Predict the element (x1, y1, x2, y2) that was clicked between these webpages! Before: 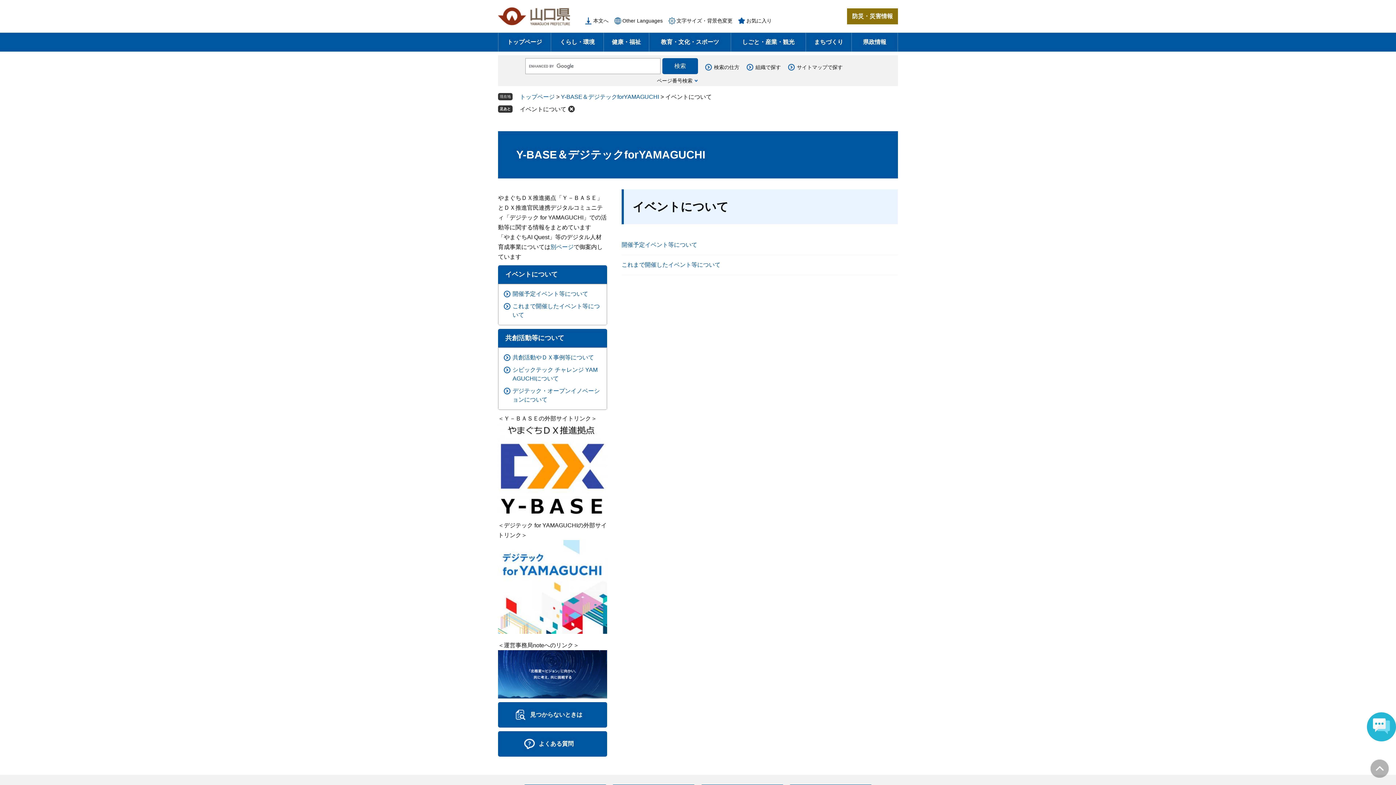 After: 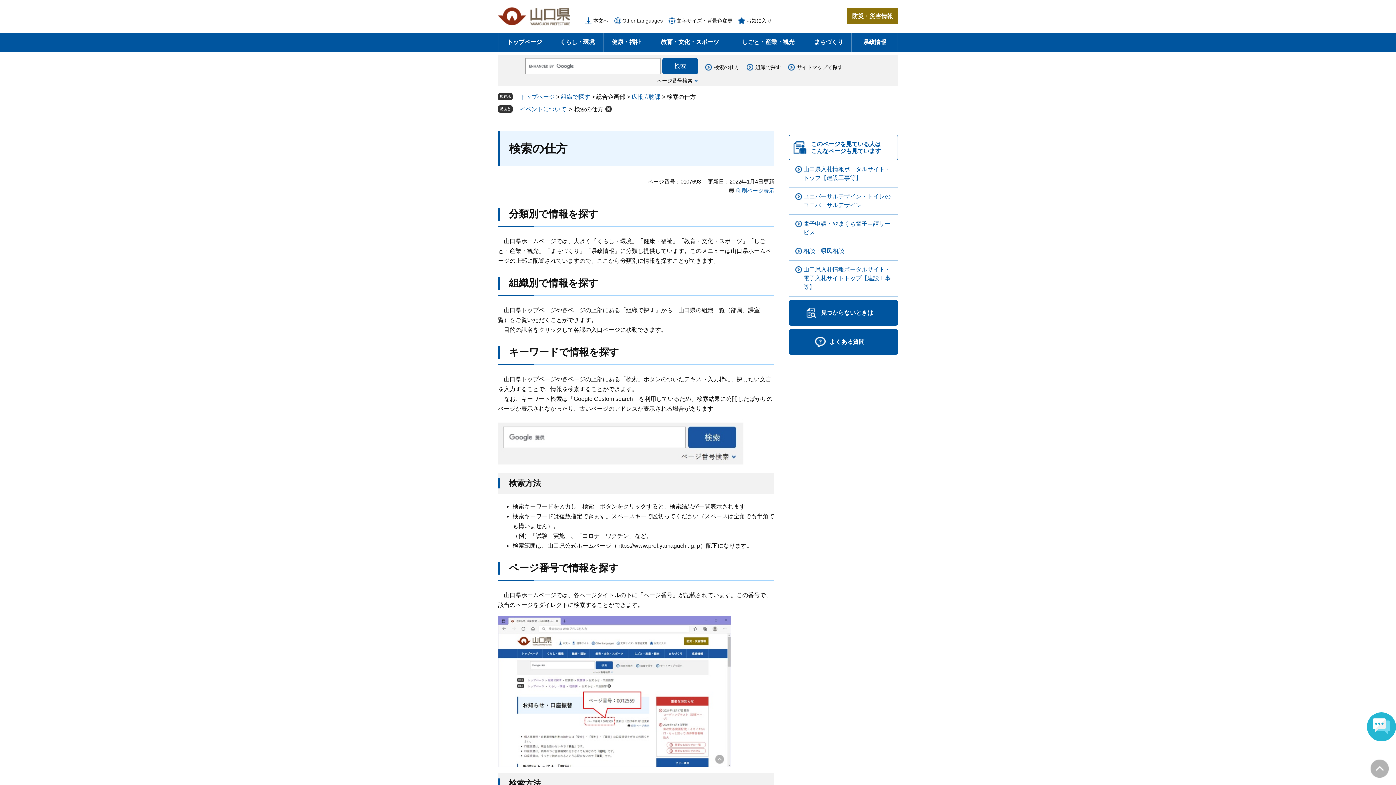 Action: bbox: (705, 63, 739, 70) label: 検索の仕方